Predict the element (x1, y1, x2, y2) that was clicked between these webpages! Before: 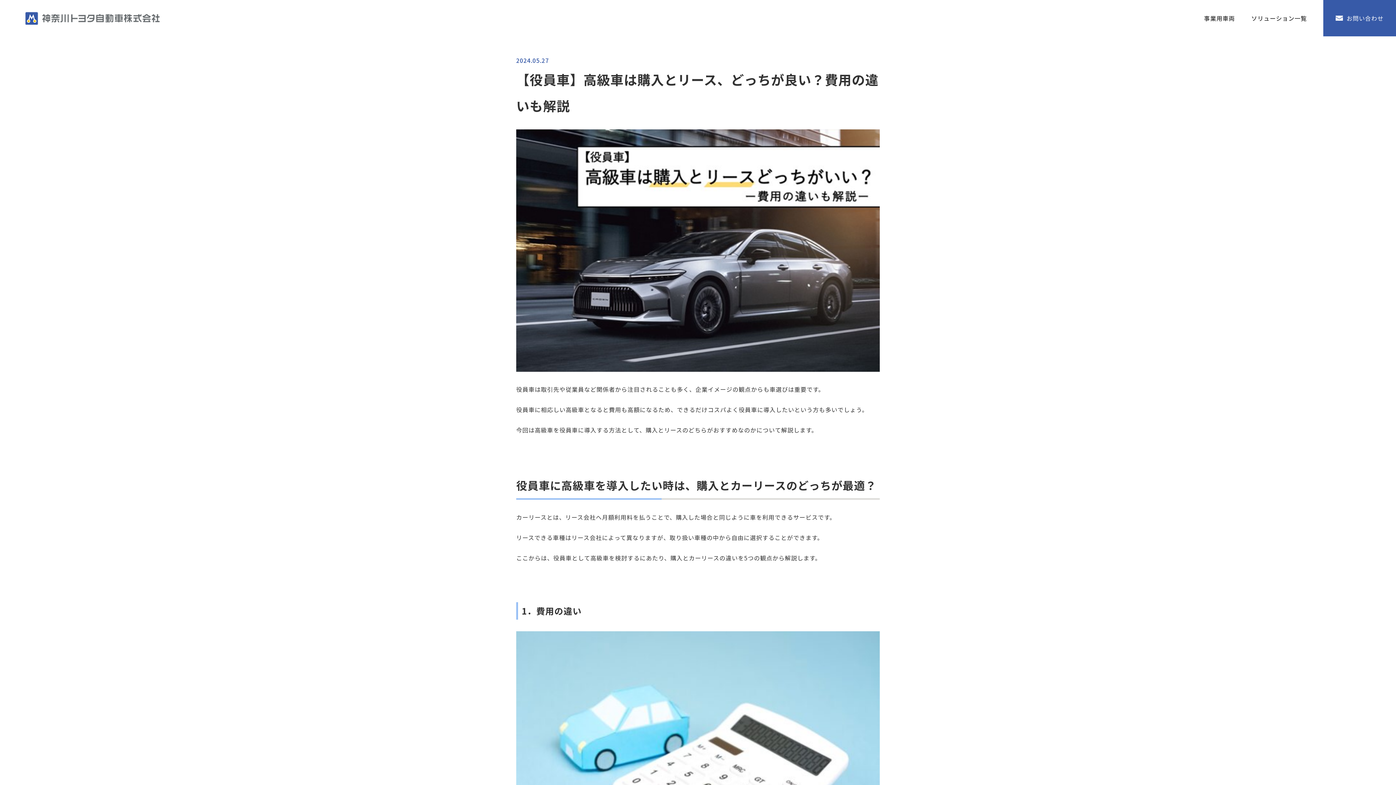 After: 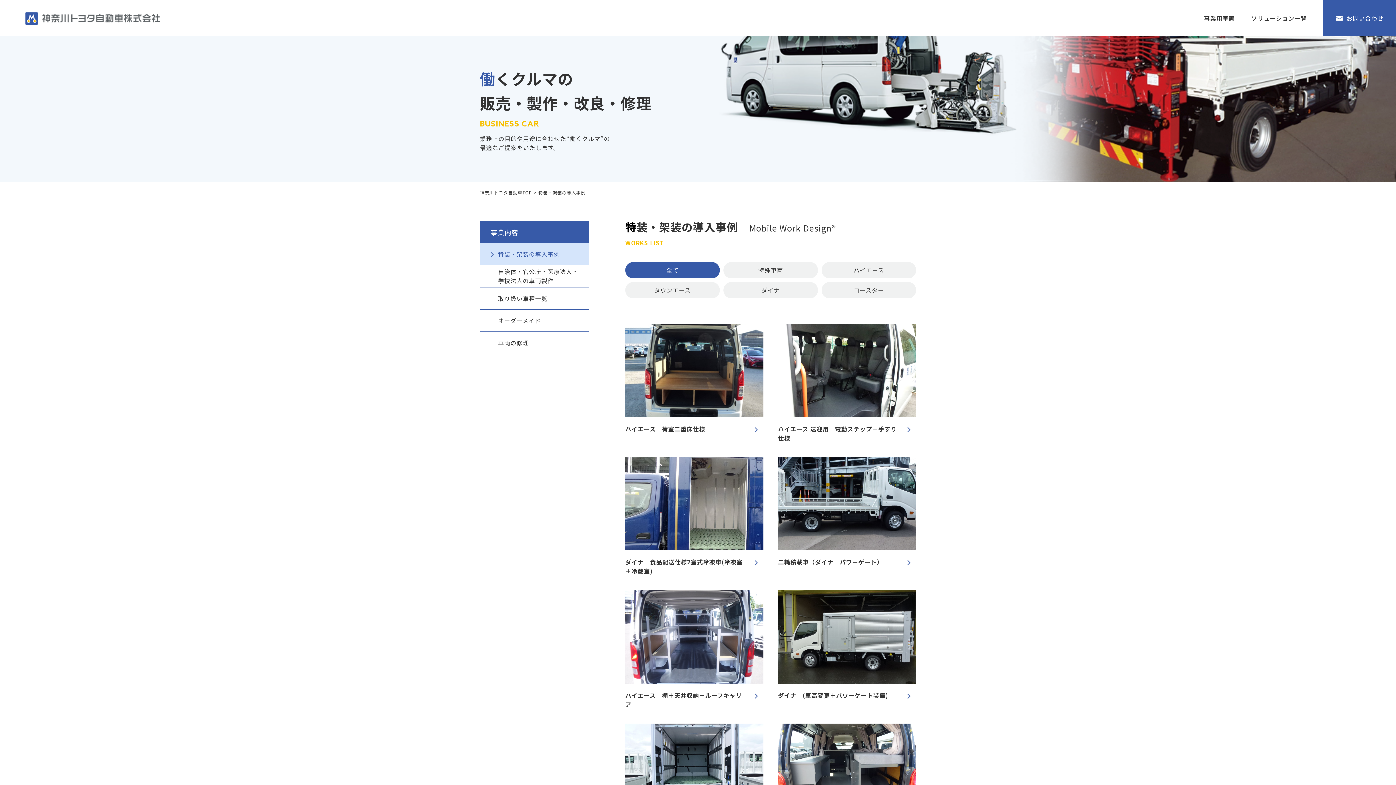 Action: bbox: (1204, 0, 1235, 36) label: 事業用車両